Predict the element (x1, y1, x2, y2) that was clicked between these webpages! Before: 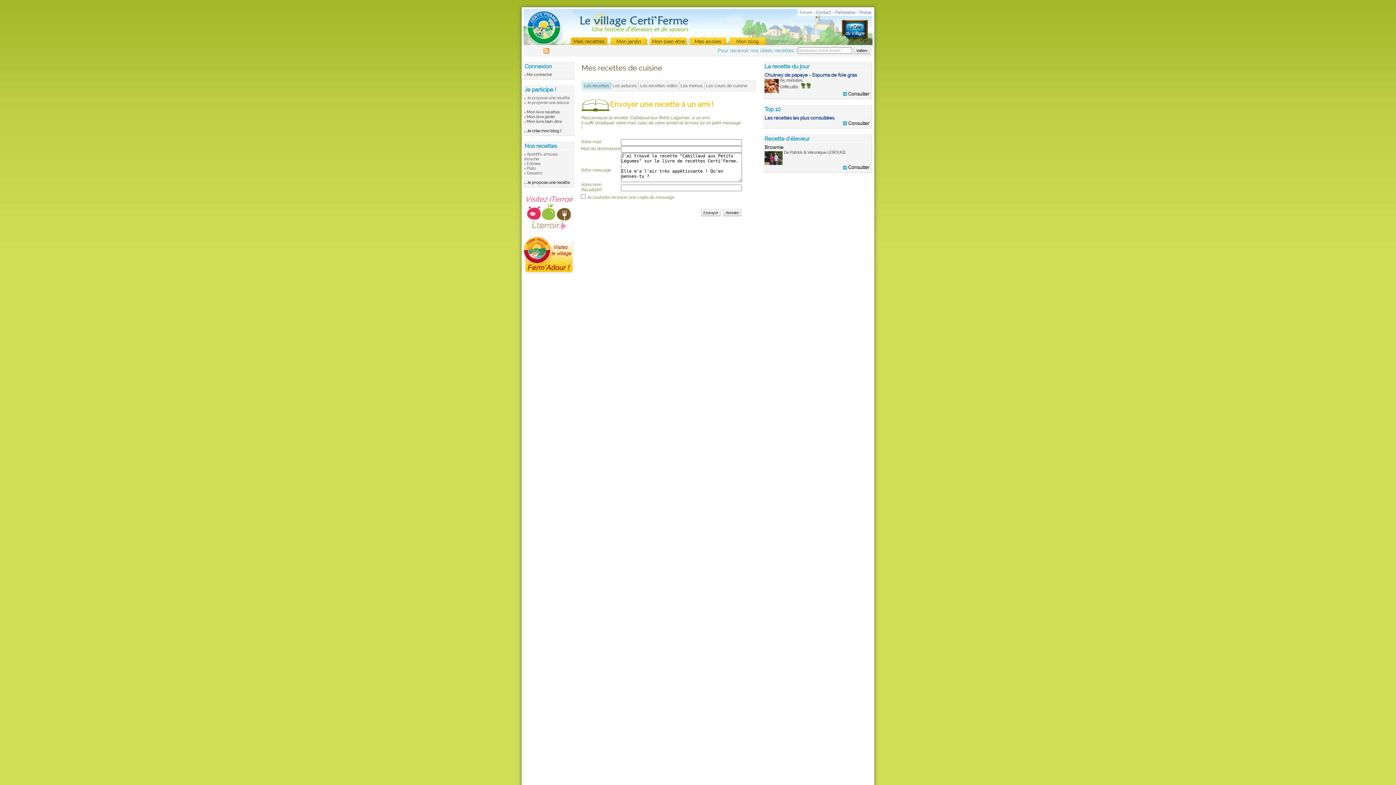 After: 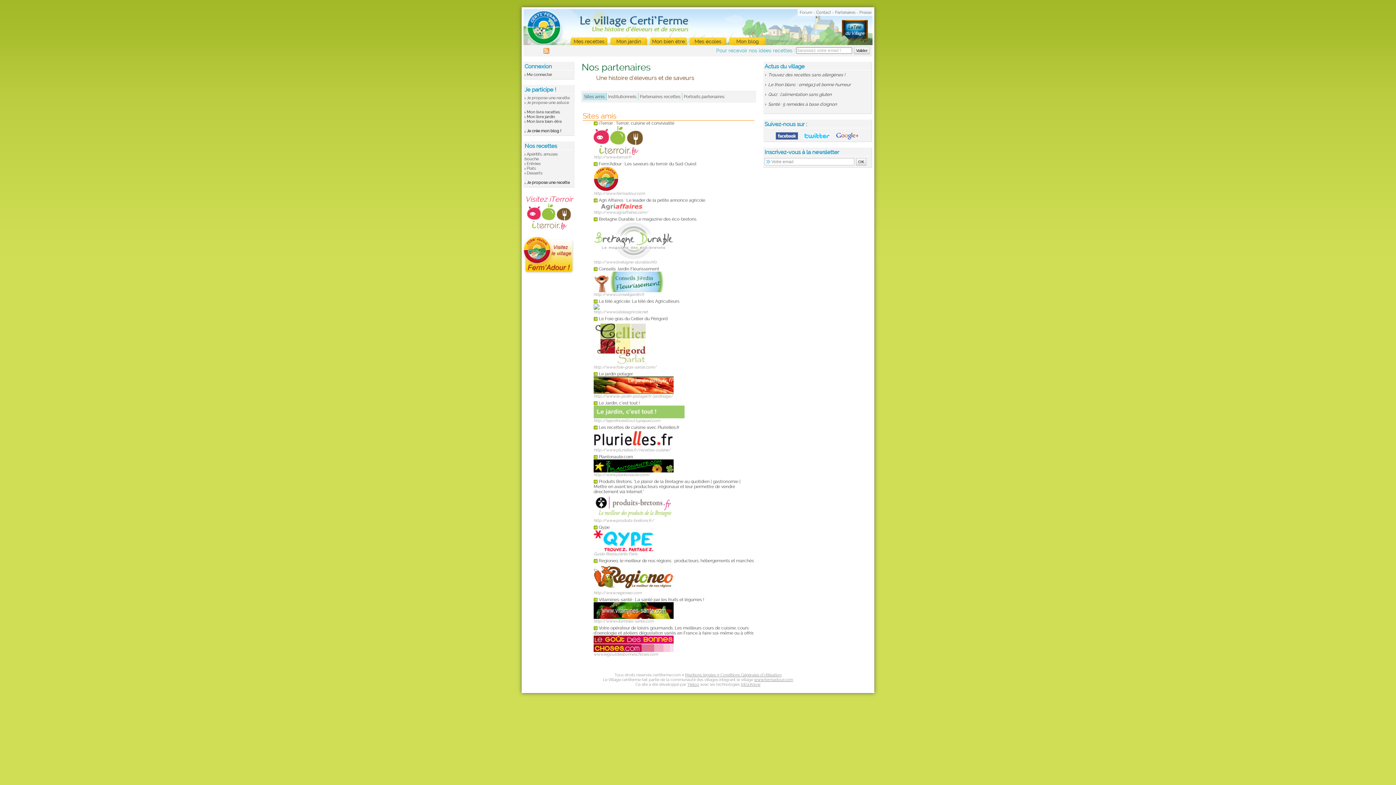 Action: bbox: (835, 10, 855, 14) label: Partenaires